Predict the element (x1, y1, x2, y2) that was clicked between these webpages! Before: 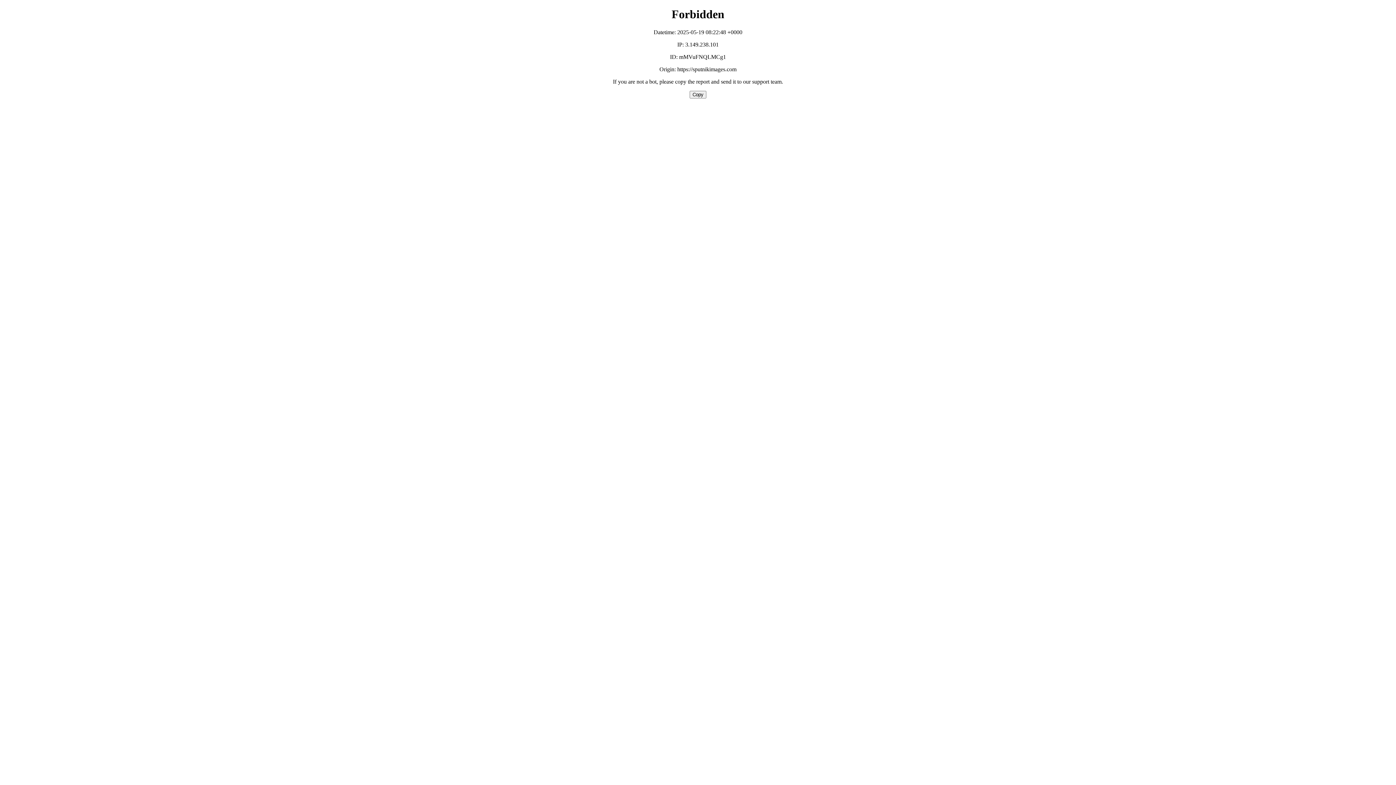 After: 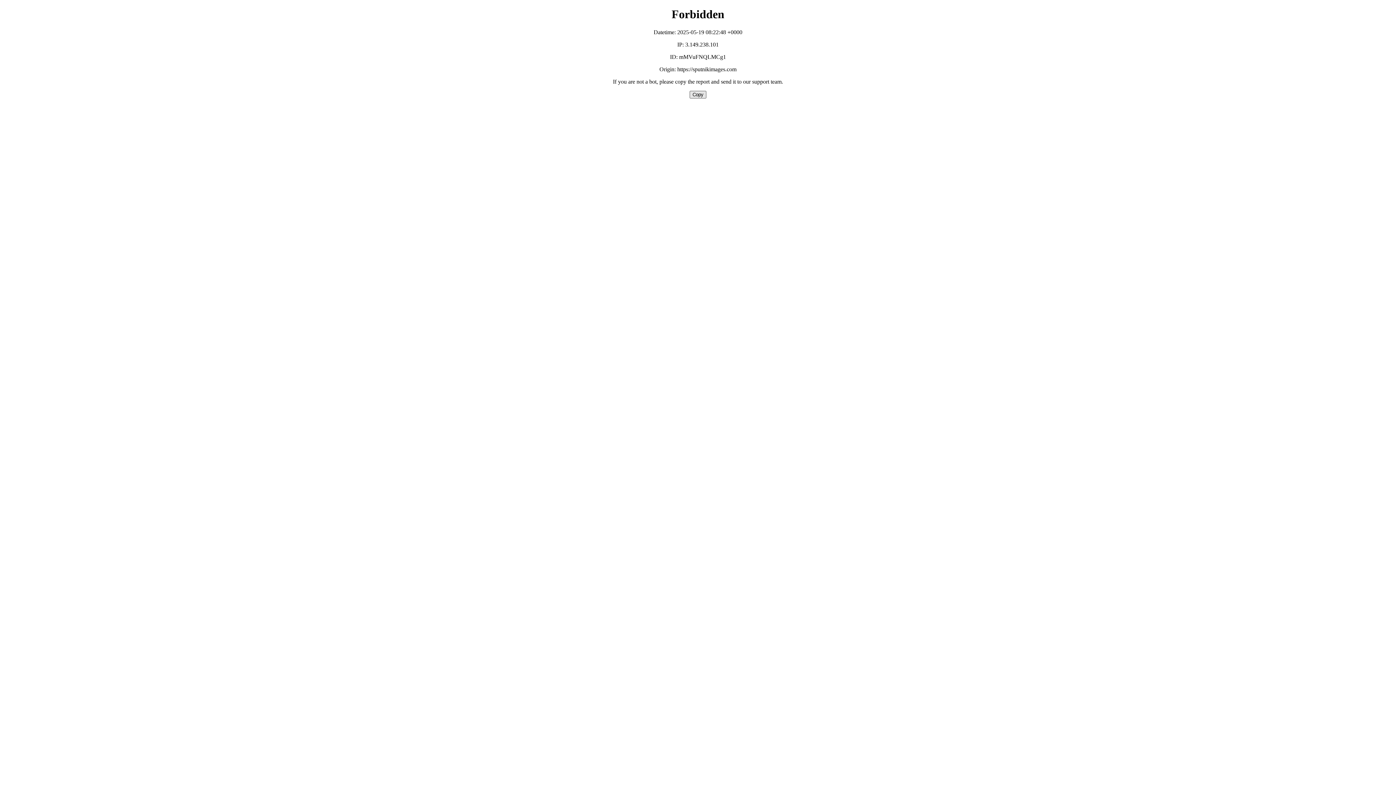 Action: bbox: (689, 90, 706, 98) label: Copy